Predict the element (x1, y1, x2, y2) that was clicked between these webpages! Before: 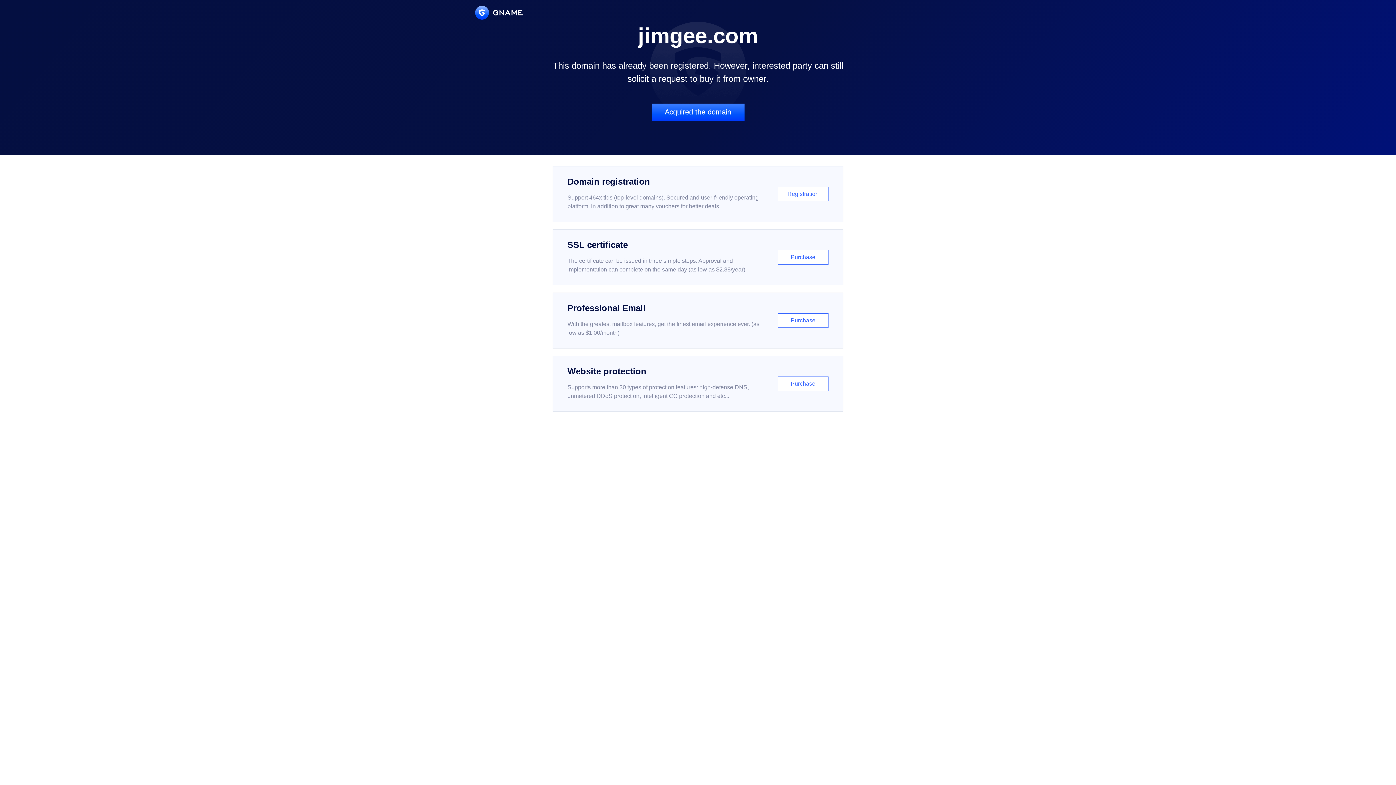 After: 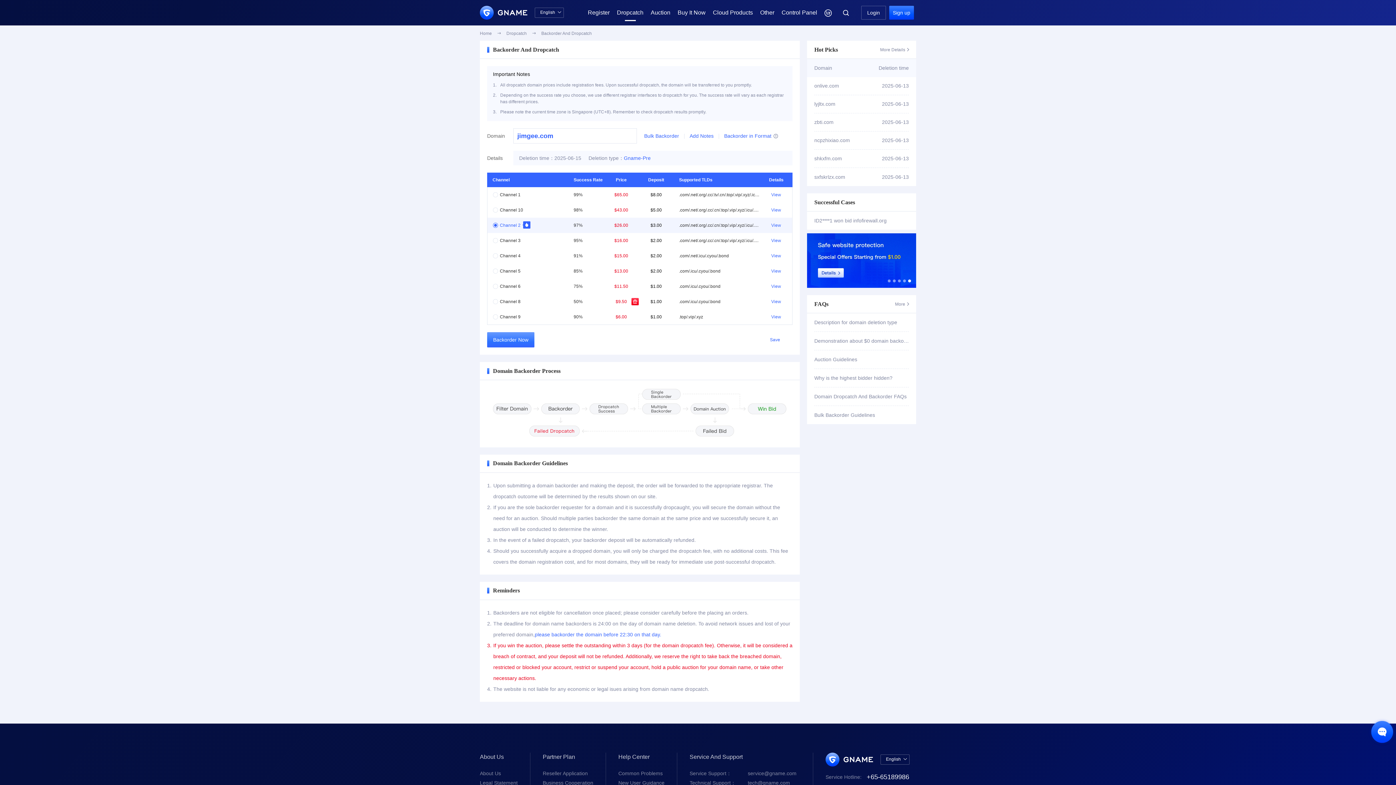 Action: label: Acquired the domain bbox: (651, 103, 744, 121)